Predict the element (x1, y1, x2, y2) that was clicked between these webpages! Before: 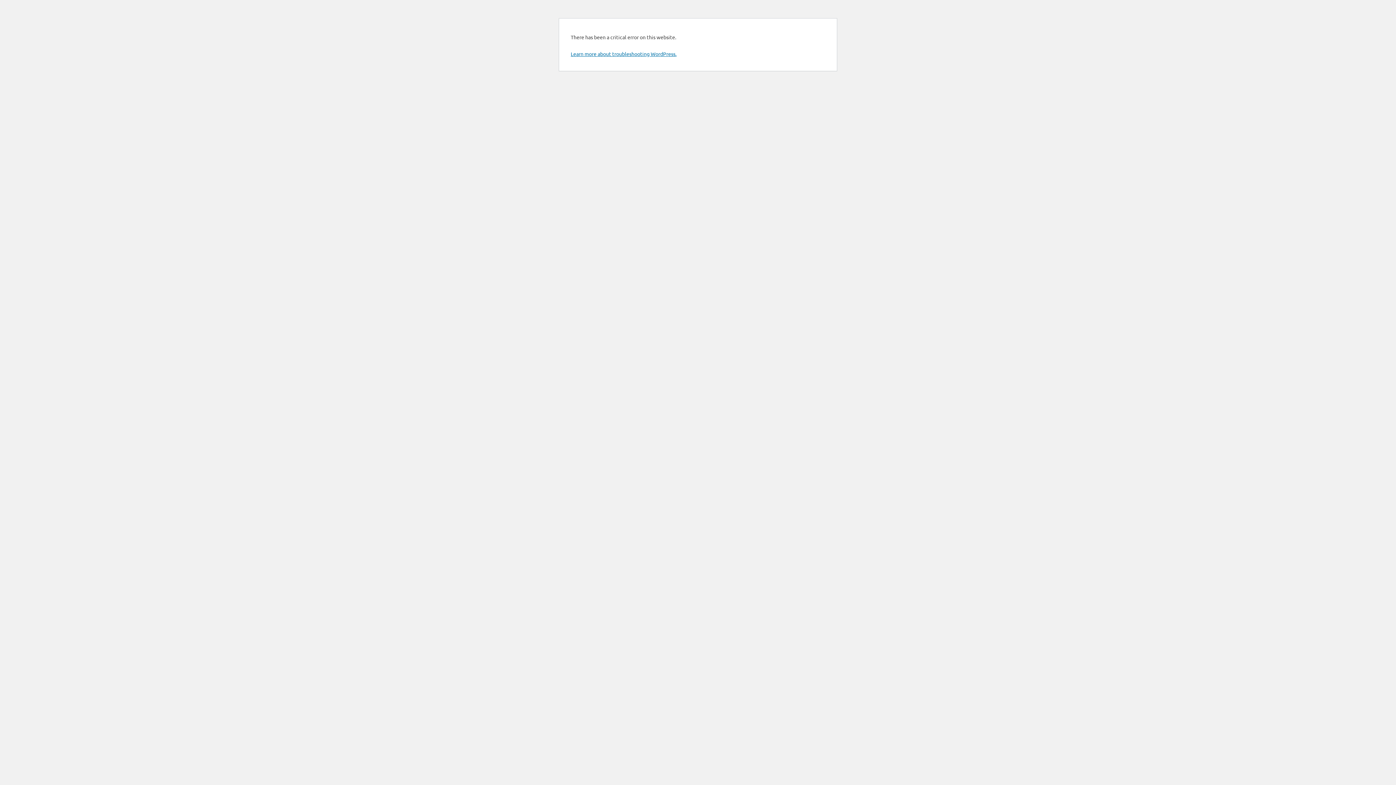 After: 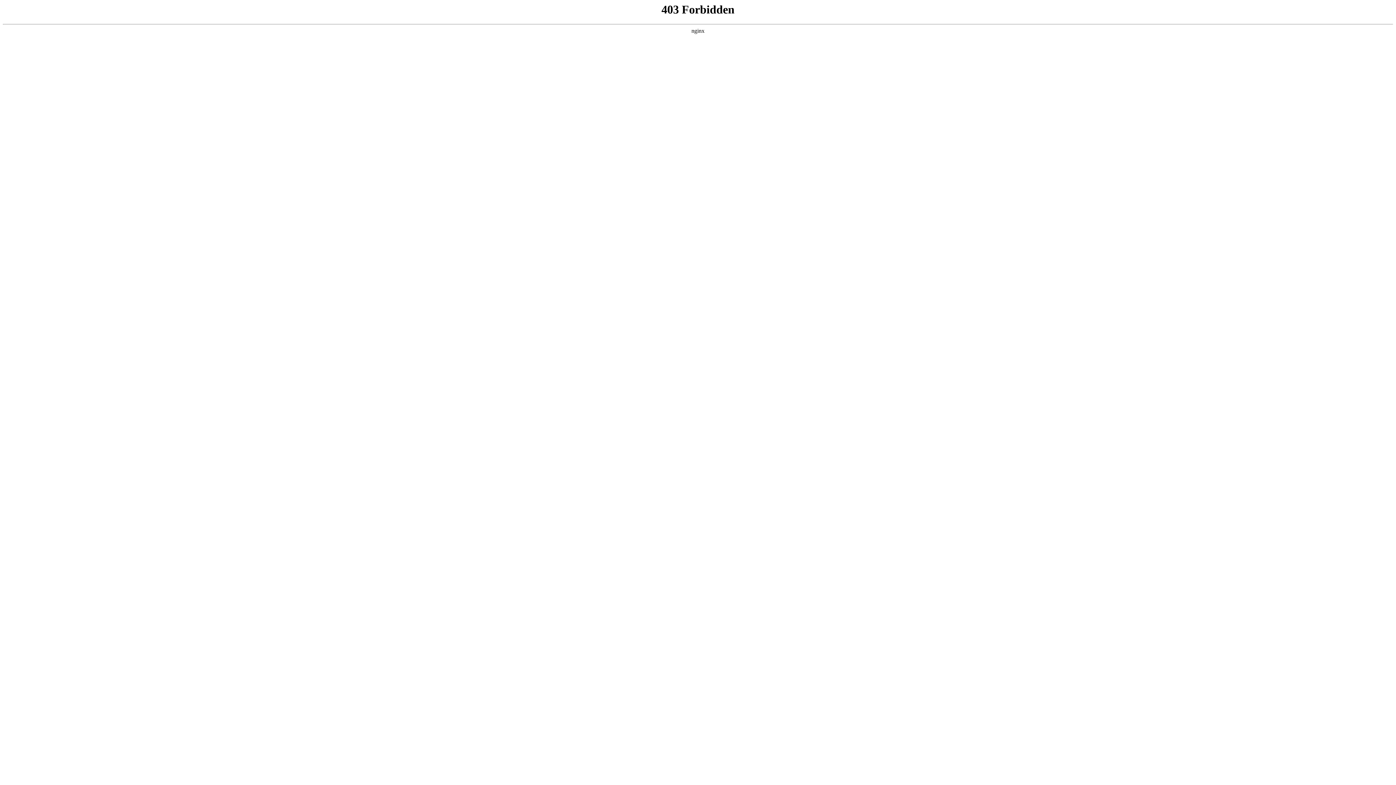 Action: bbox: (570, 50, 676, 57) label: Learn more about troubleshooting WordPress.